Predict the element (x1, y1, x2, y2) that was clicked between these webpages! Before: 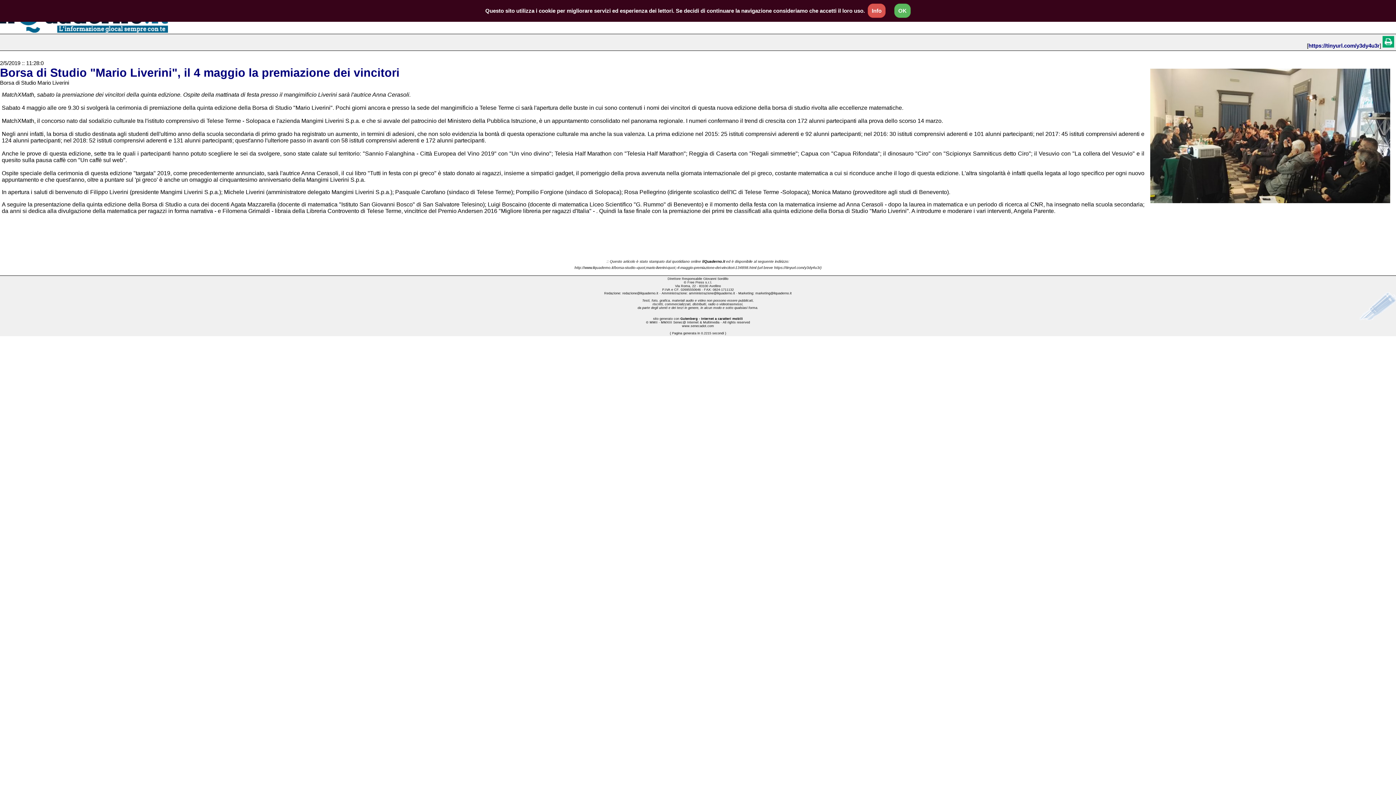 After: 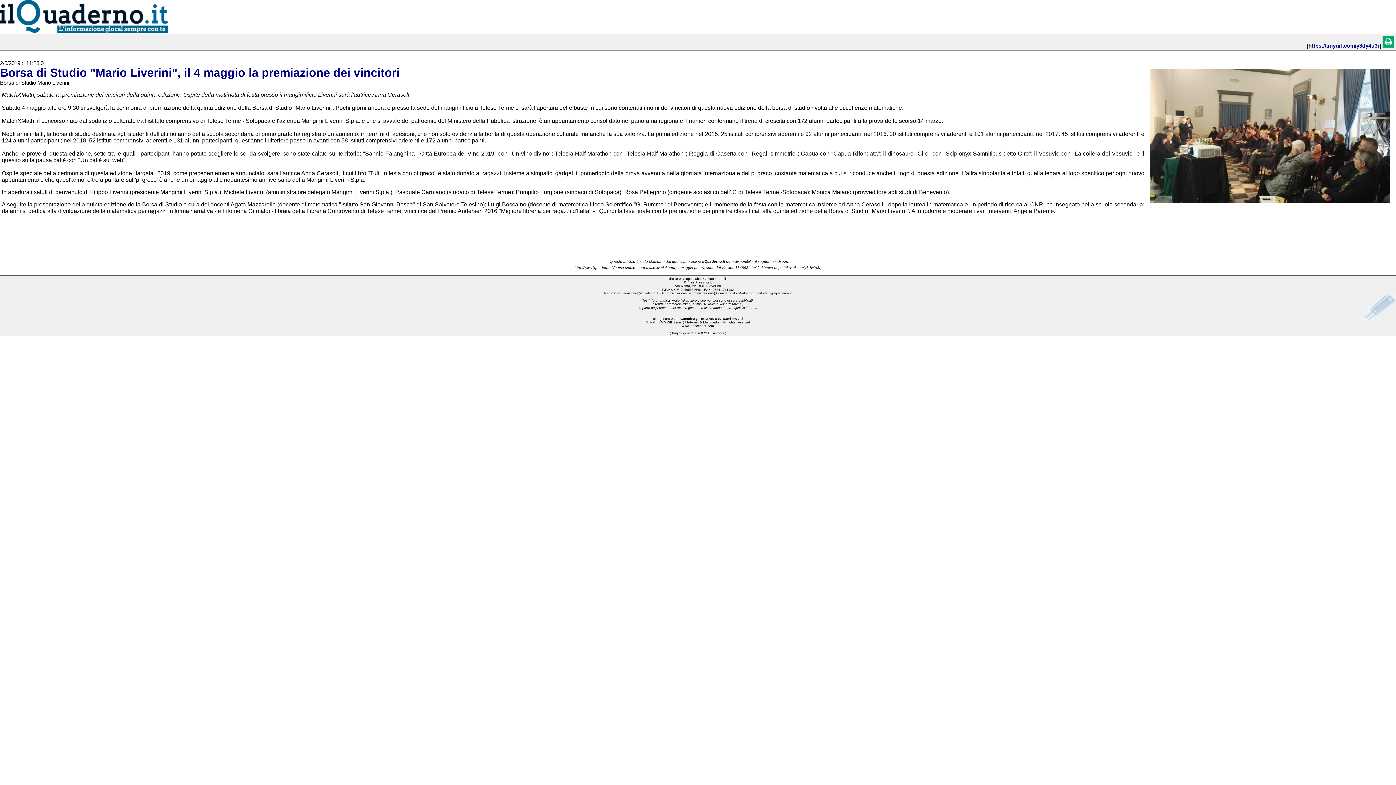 Action: bbox: (894, 3, 910, 17) label: OK